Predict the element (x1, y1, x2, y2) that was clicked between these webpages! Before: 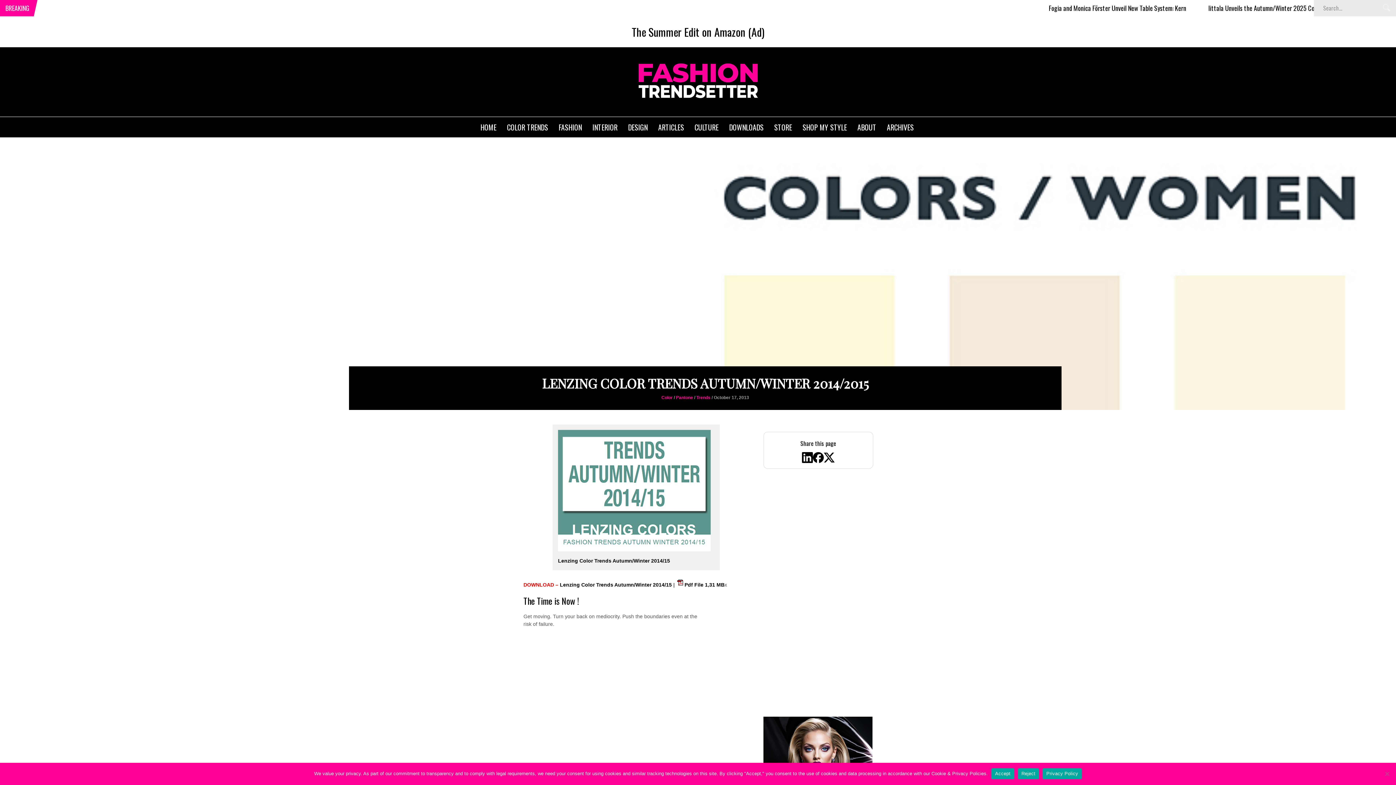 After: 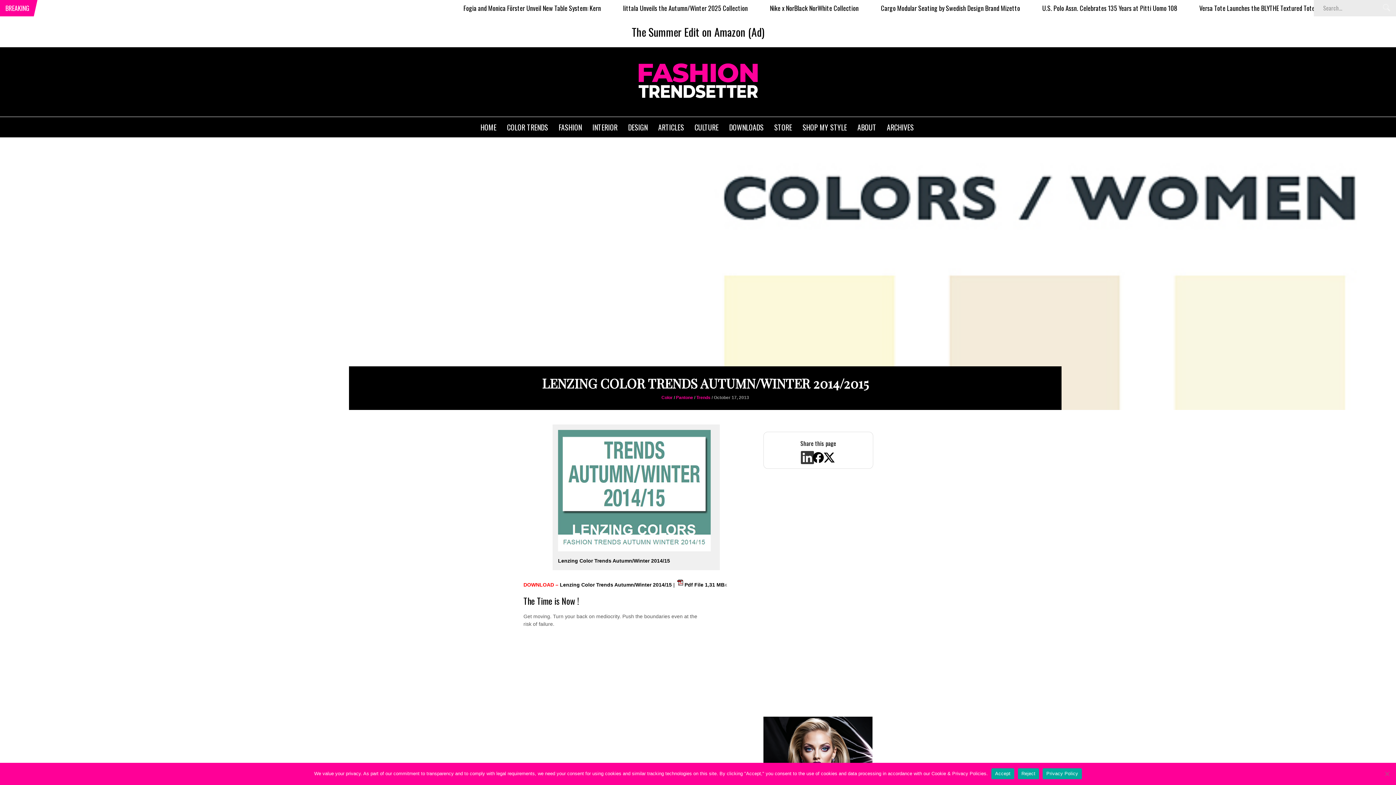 Action: bbox: (802, 452, 813, 465) label: LinkedIn